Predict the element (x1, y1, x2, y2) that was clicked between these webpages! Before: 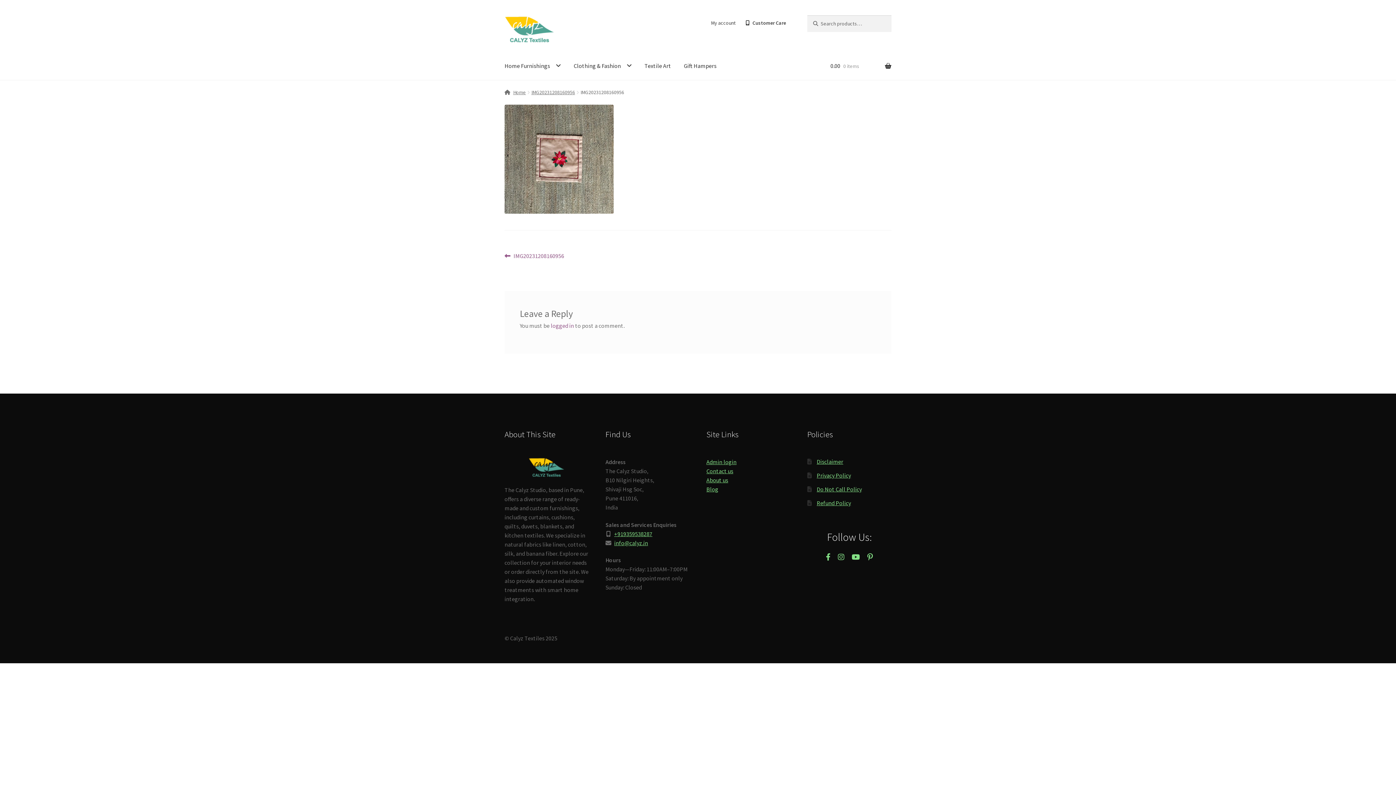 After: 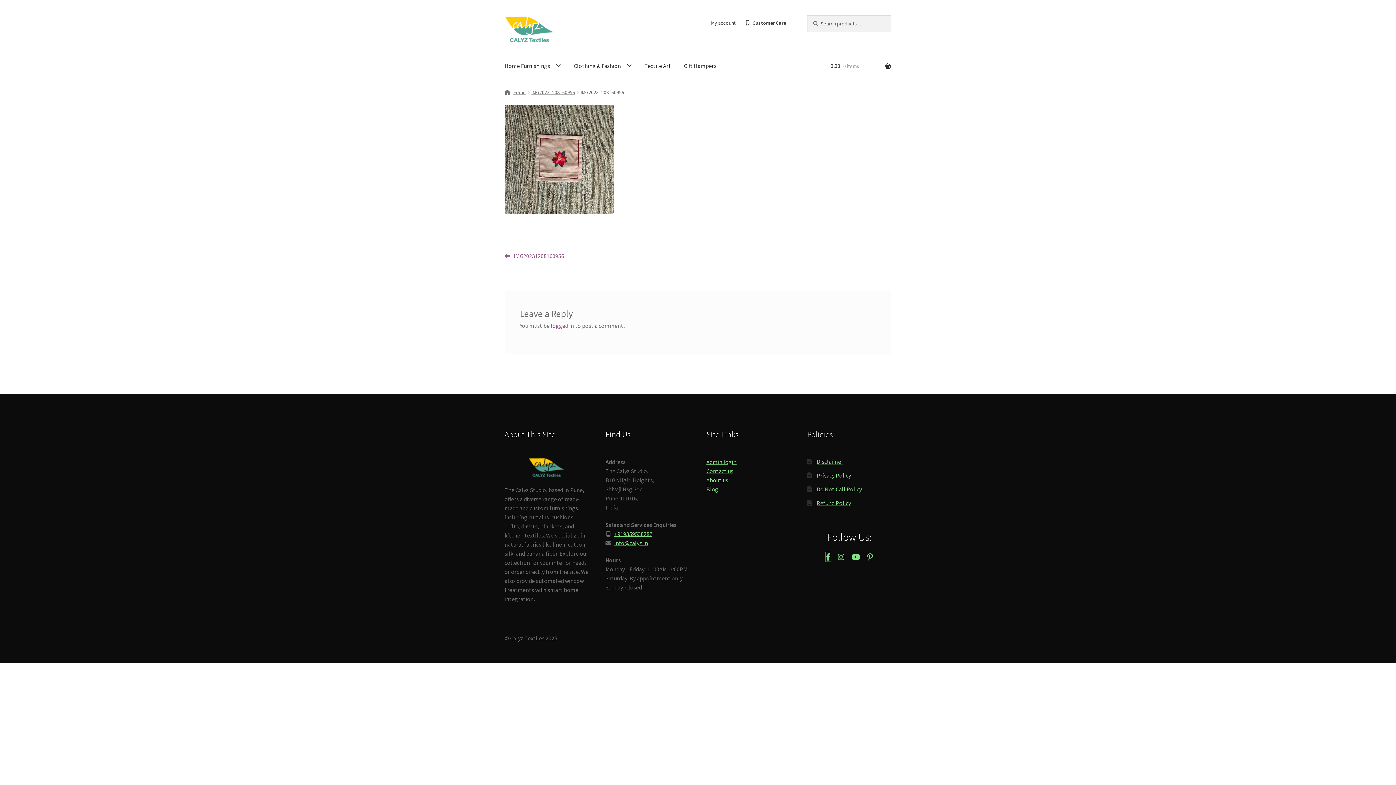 Action: bbox: (826, 552, 830, 561)